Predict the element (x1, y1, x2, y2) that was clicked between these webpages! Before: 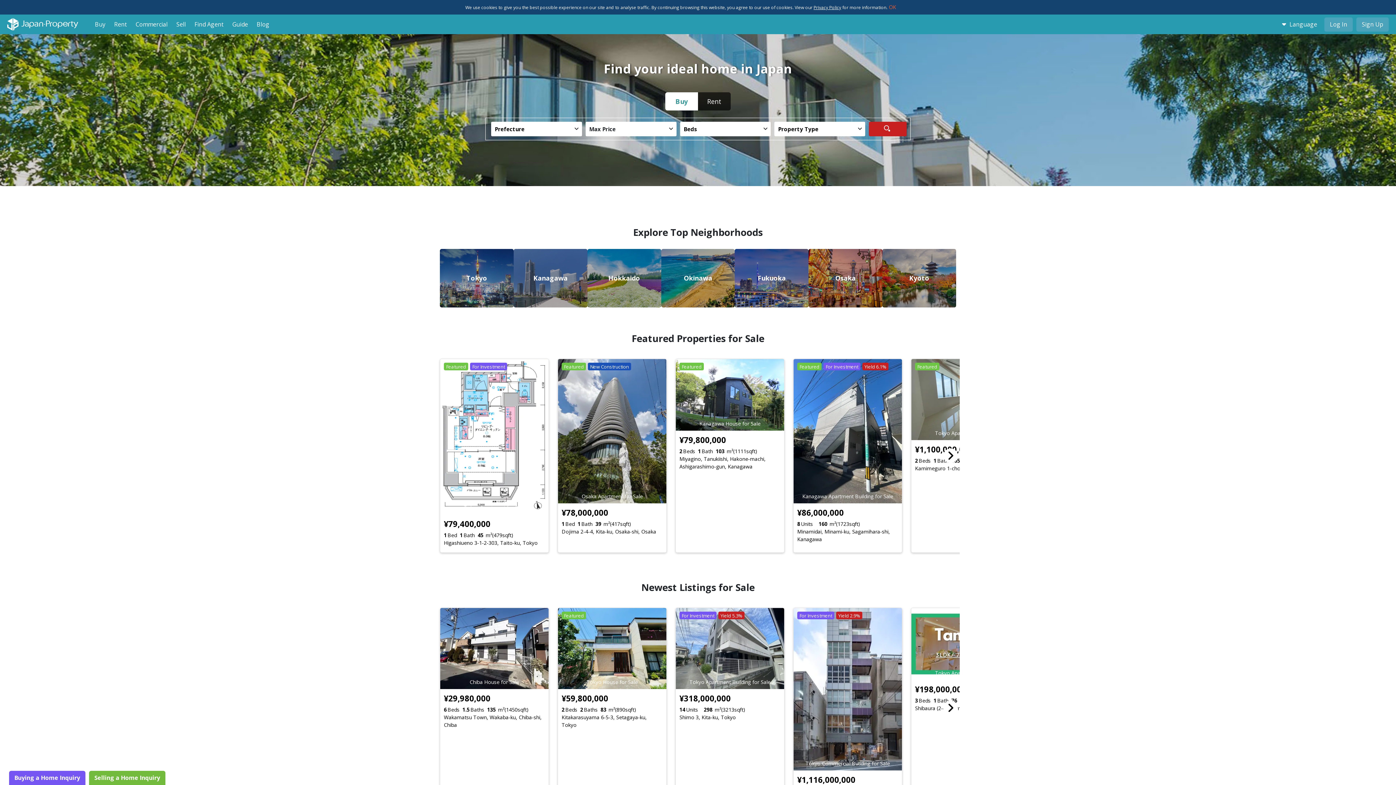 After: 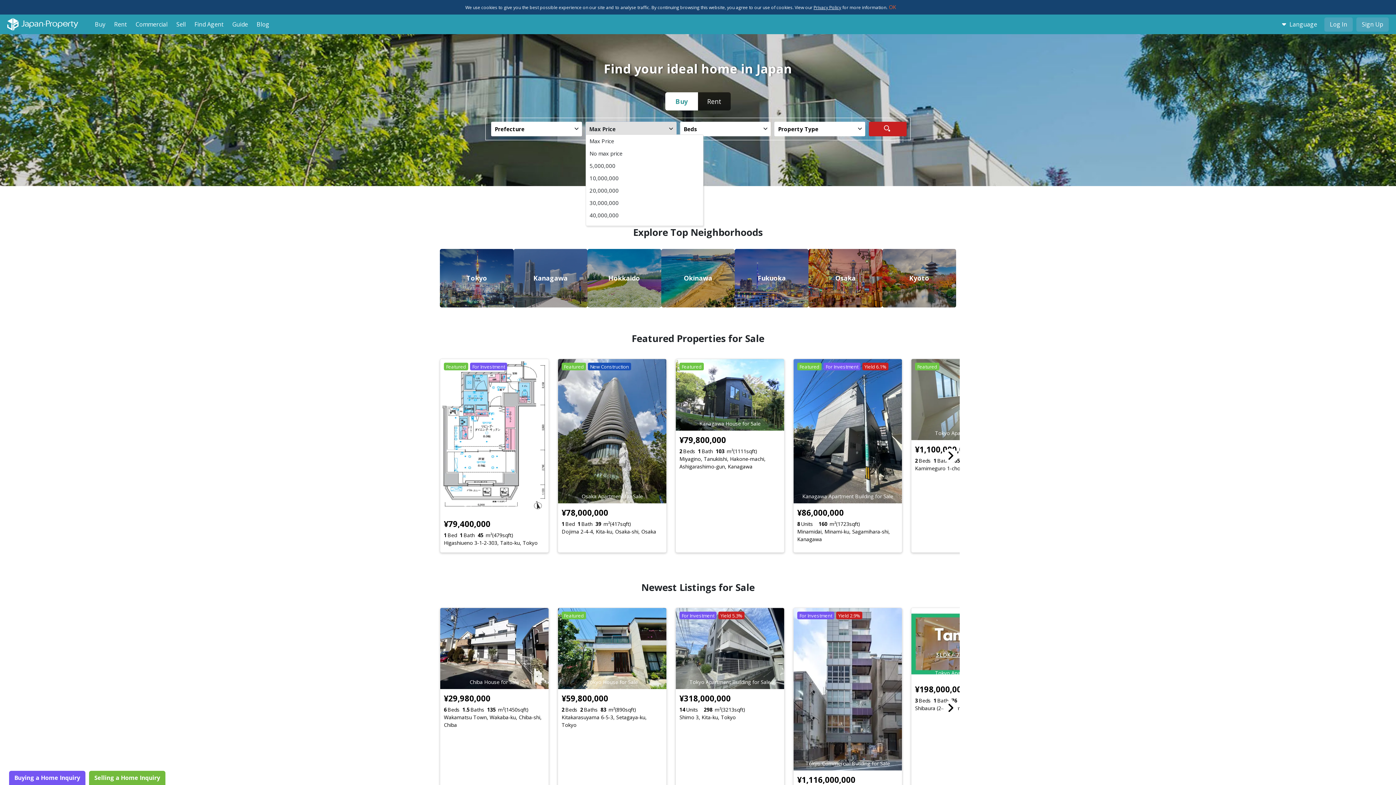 Action: label: Max Price
No max price
5,000,000
10,000,000
20,000,000
30,000,000
40,000,000
50,000,000
80,000,000
100,000,000
300,000,000
500,000,000
800,000,000
1,000,000,000

Max Price bbox: (585, 121, 676, 136)